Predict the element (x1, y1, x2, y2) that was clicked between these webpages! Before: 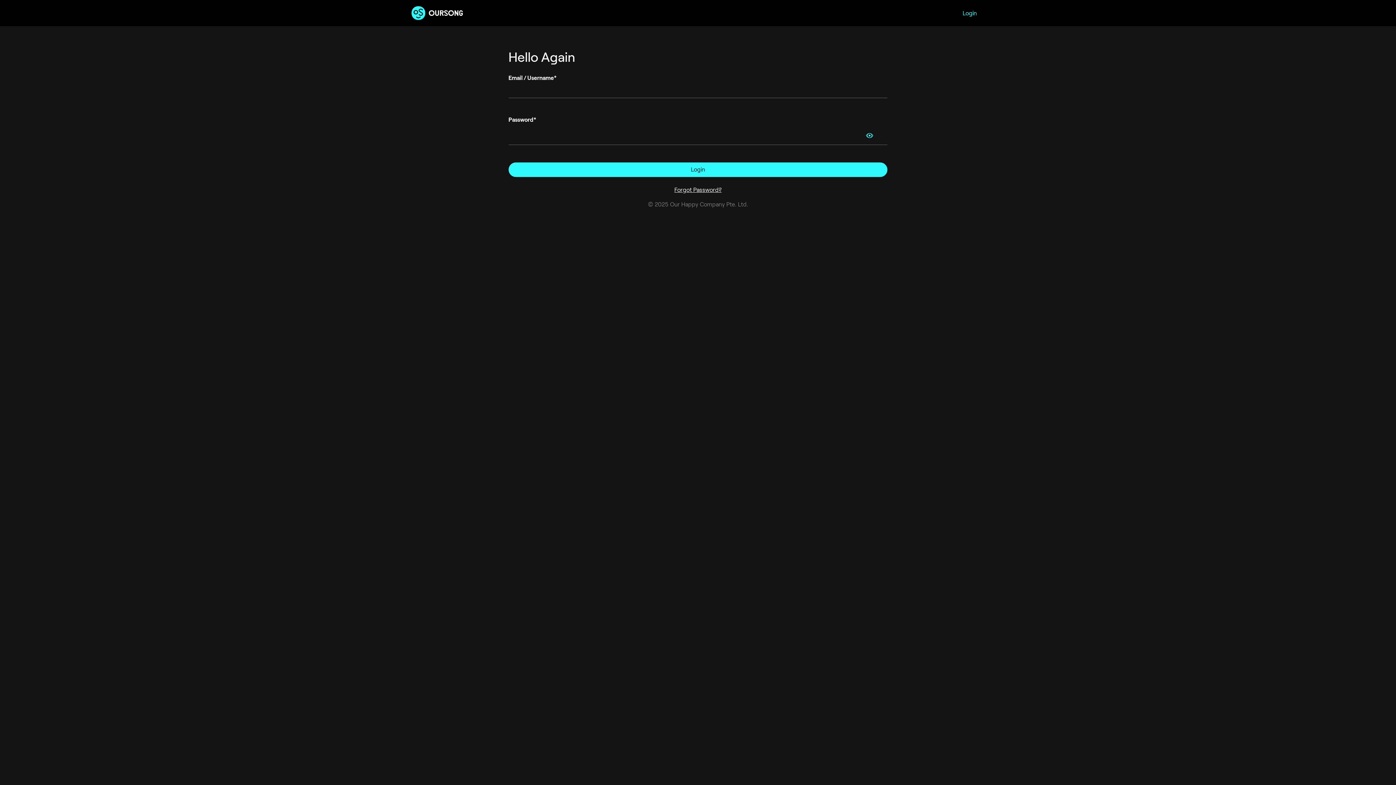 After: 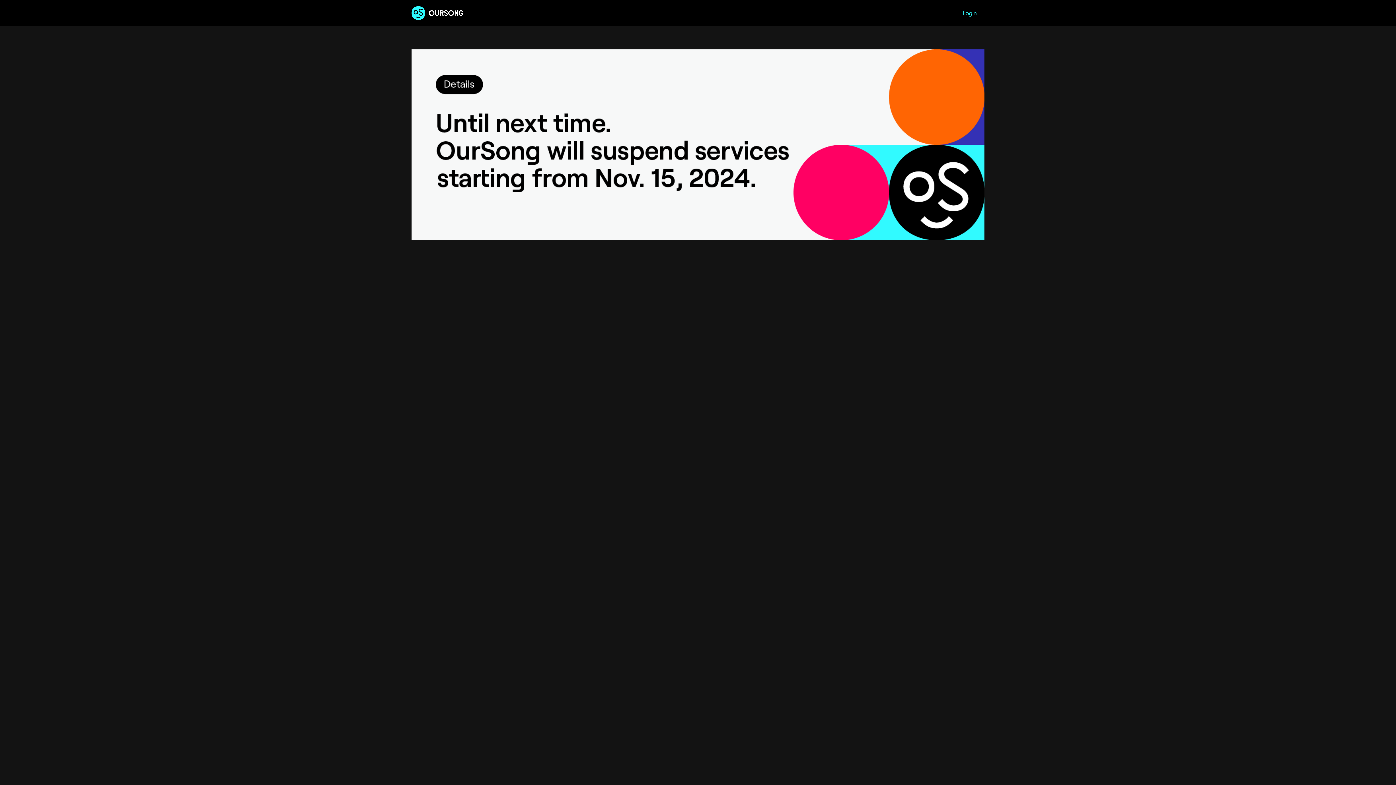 Action: bbox: (411, 4, 463, 21)